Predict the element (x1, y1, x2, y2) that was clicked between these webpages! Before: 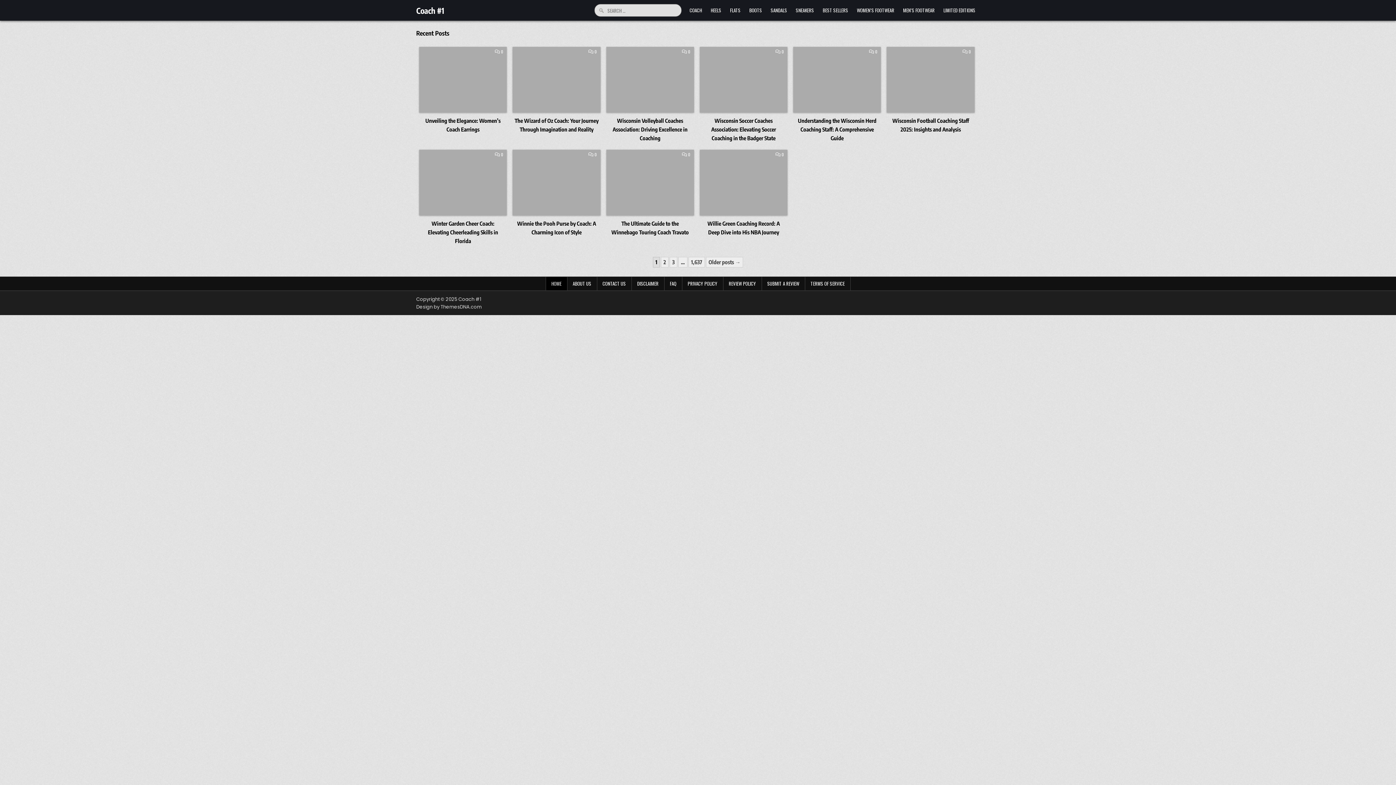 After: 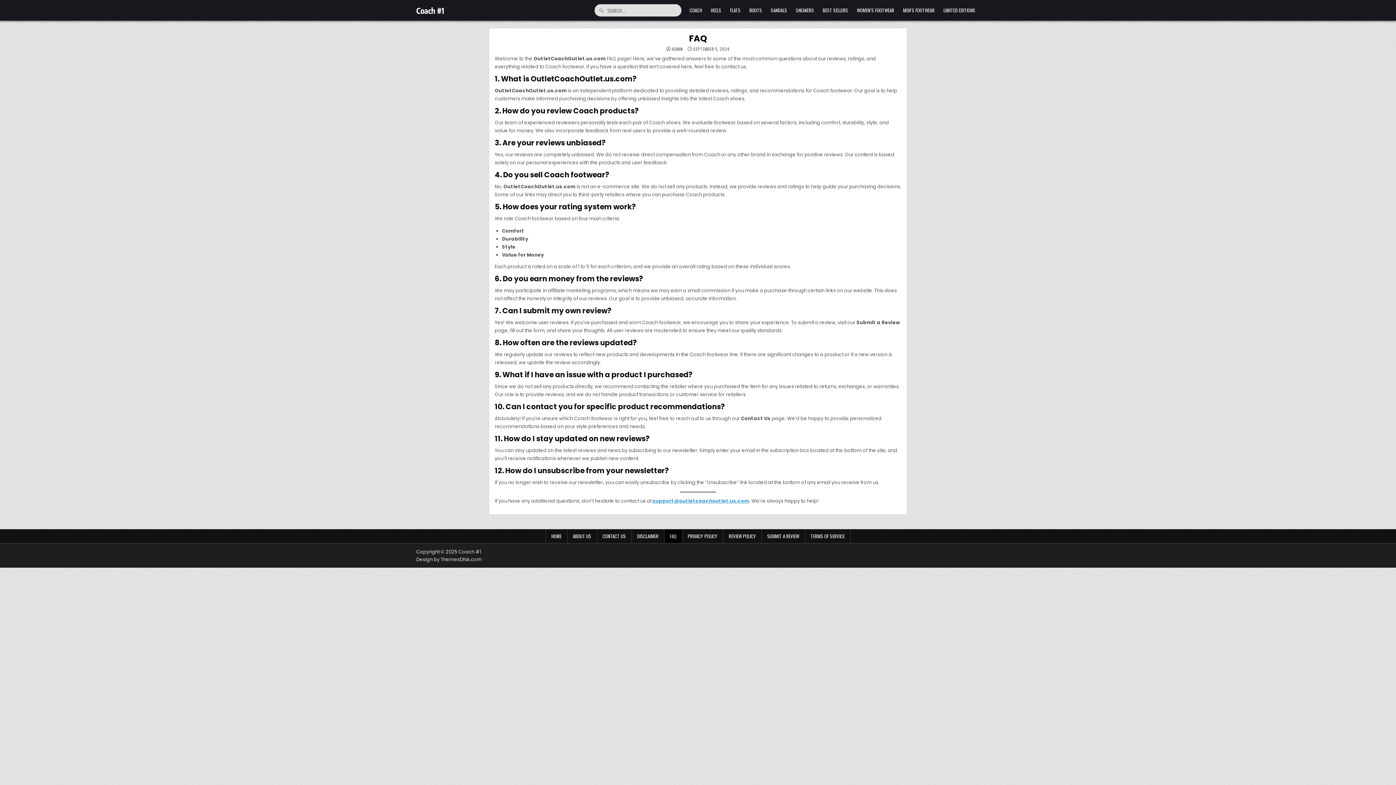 Action: label: FAQ bbox: (664, 277, 682, 290)